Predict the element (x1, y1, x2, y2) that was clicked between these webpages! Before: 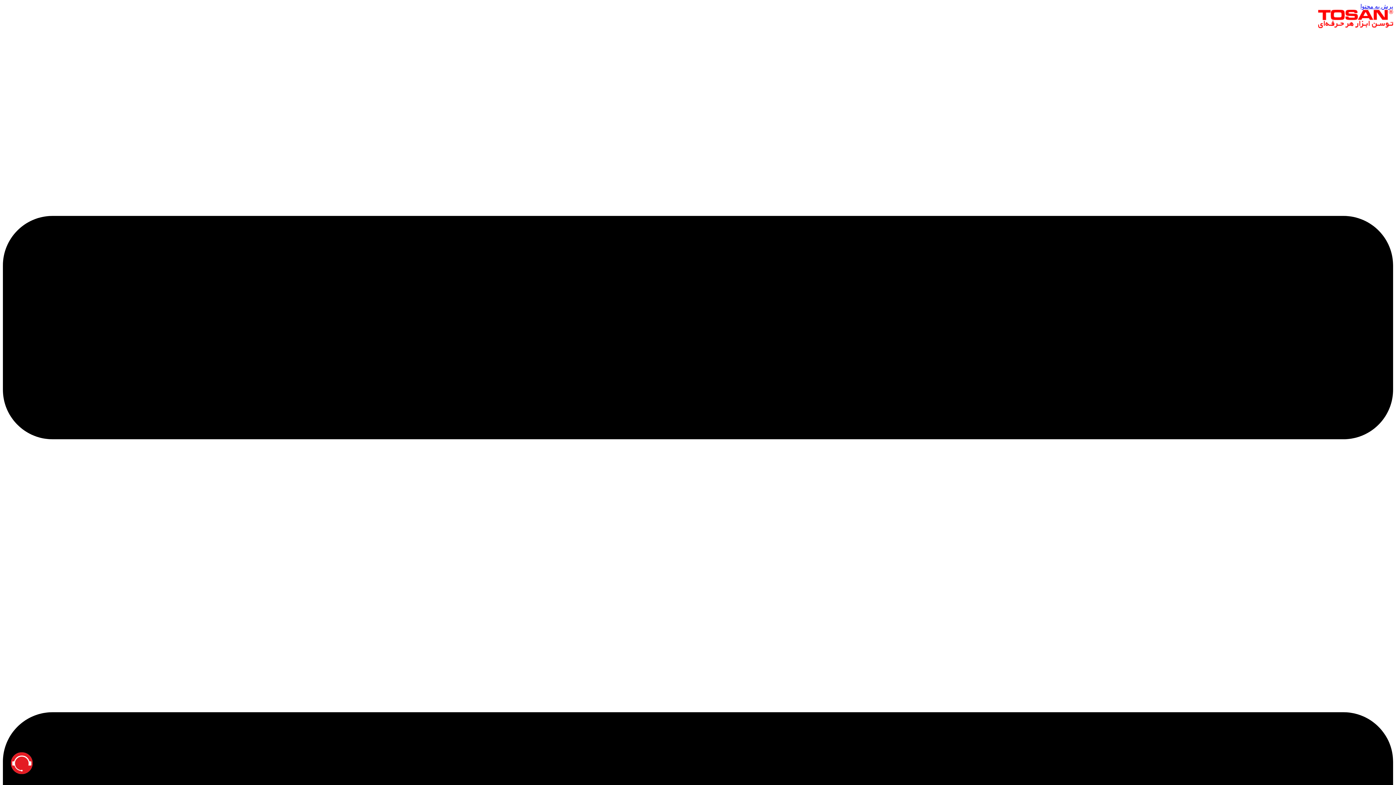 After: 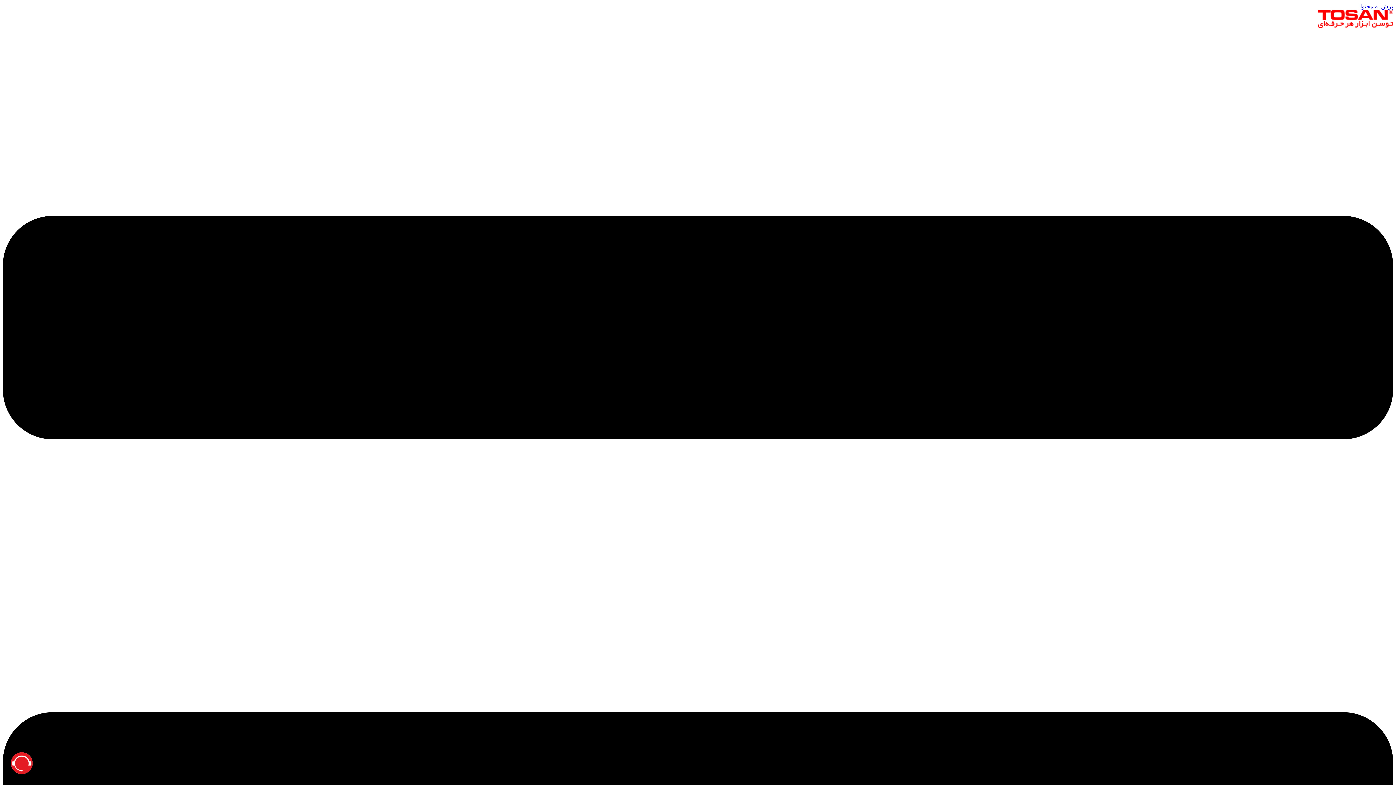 Action: label: پرش به محتوا bbox: (1360, 3, 1393, 9)